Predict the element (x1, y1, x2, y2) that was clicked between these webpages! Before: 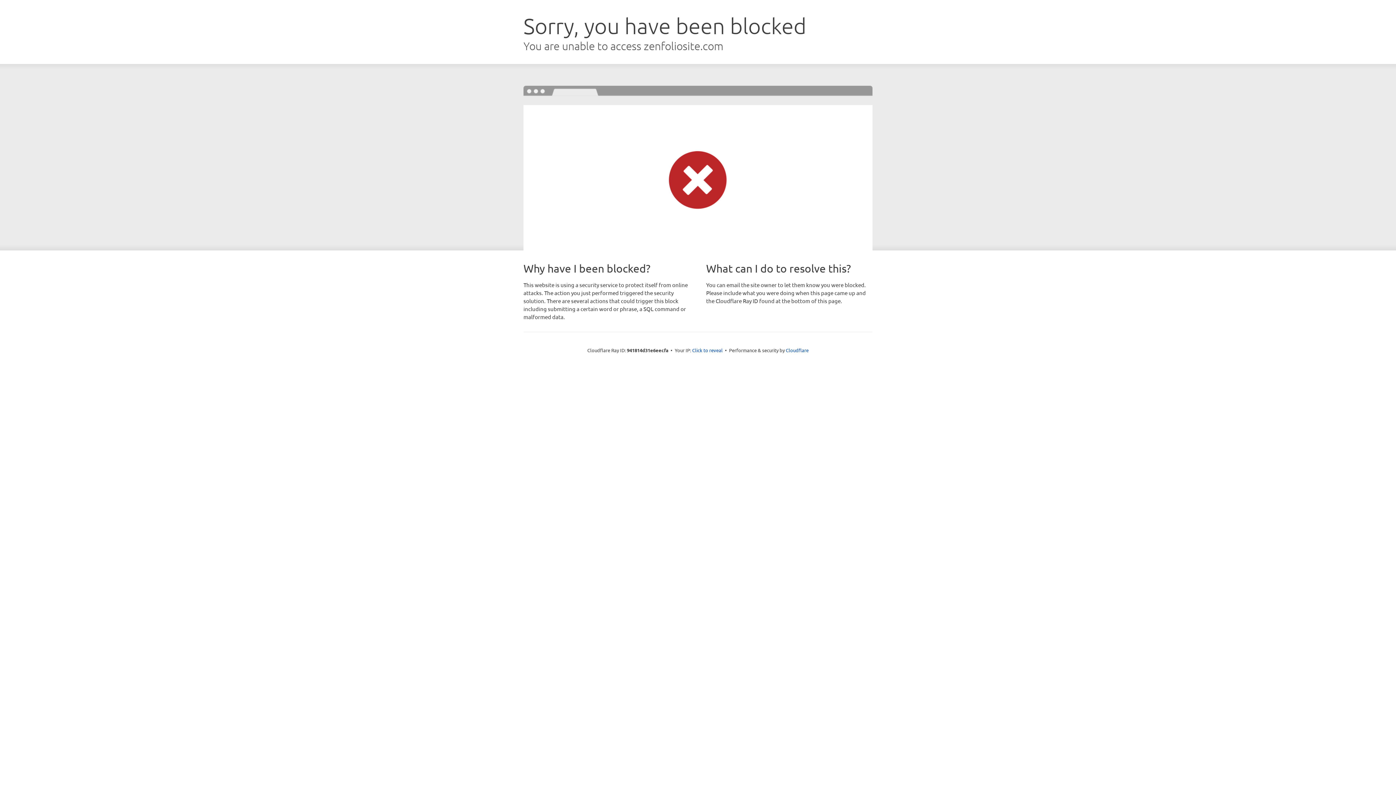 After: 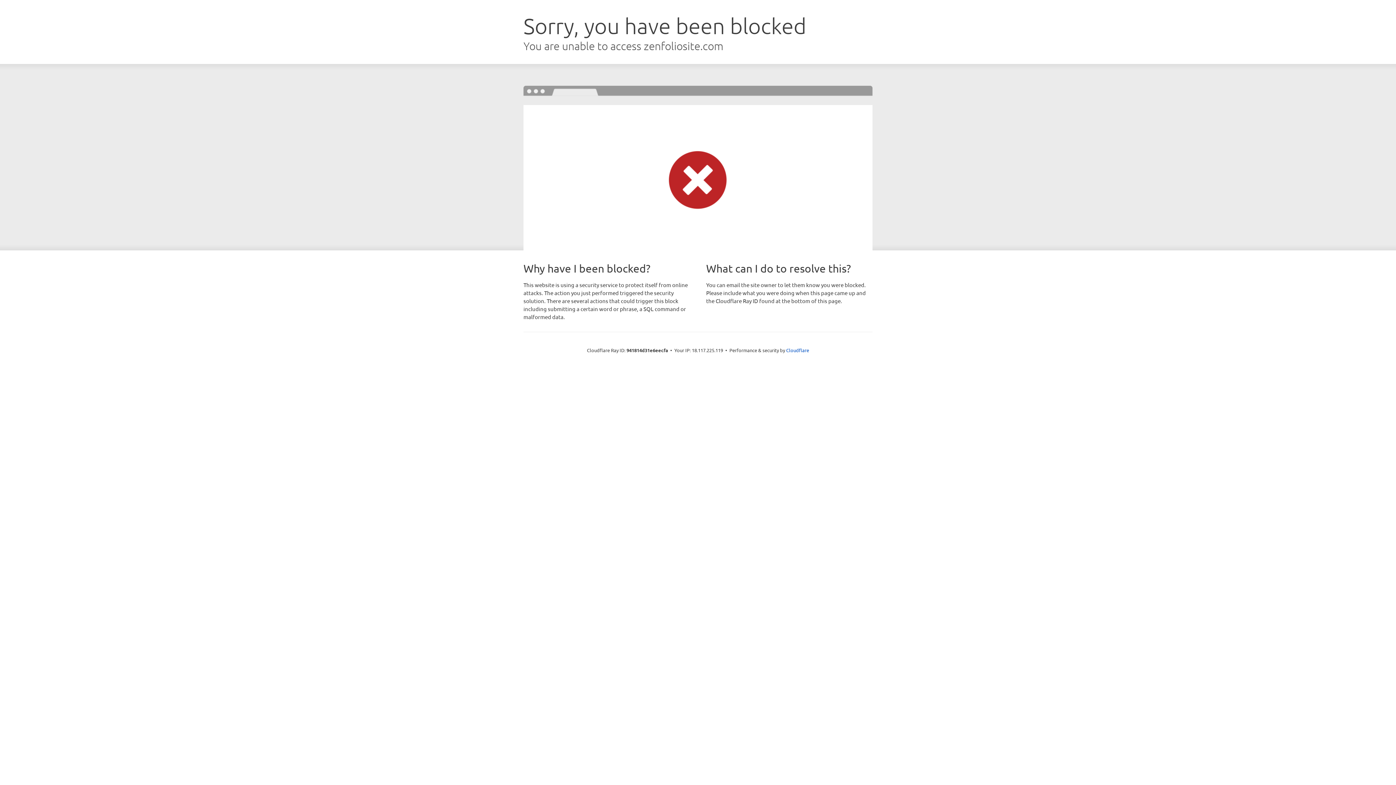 Action: label: Click to reveal bbox: (692, 346, 722, 353)